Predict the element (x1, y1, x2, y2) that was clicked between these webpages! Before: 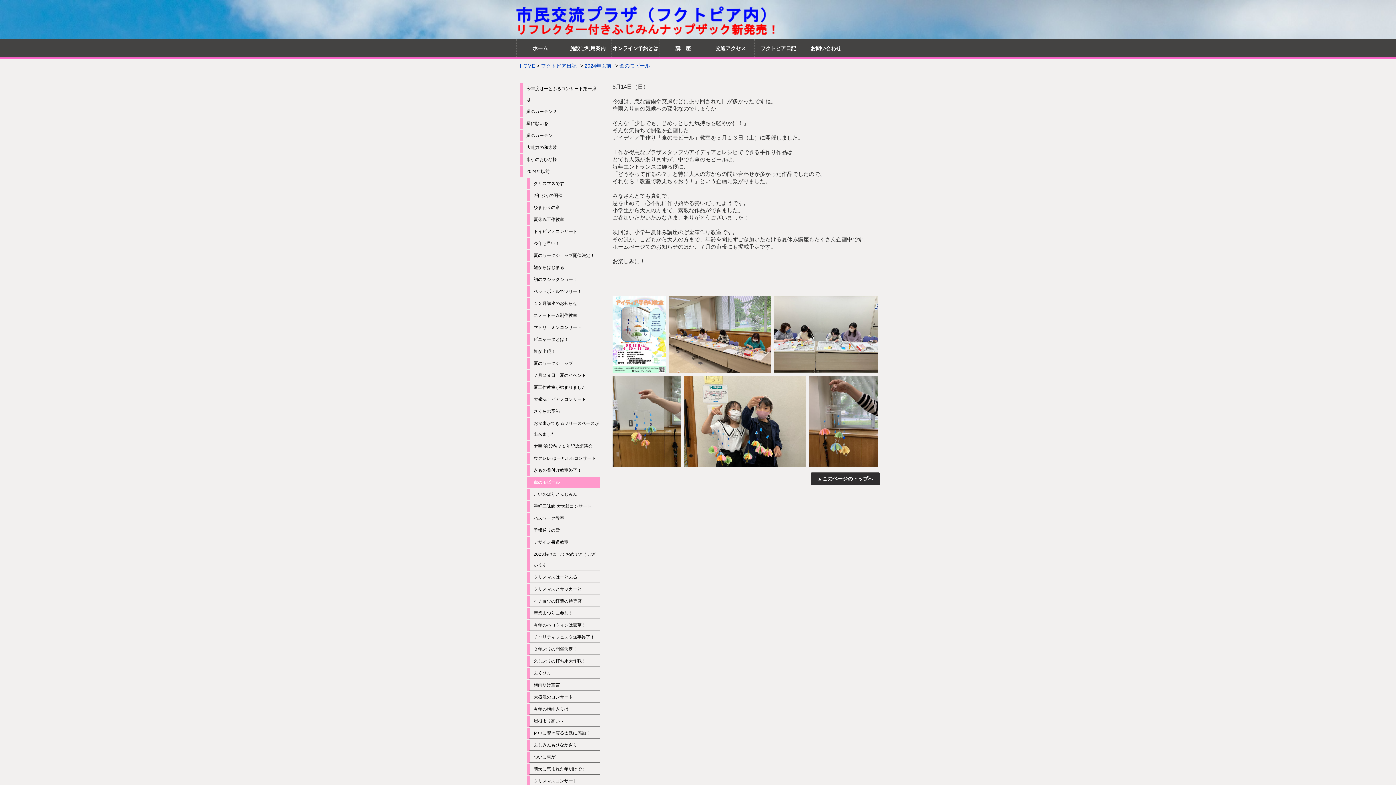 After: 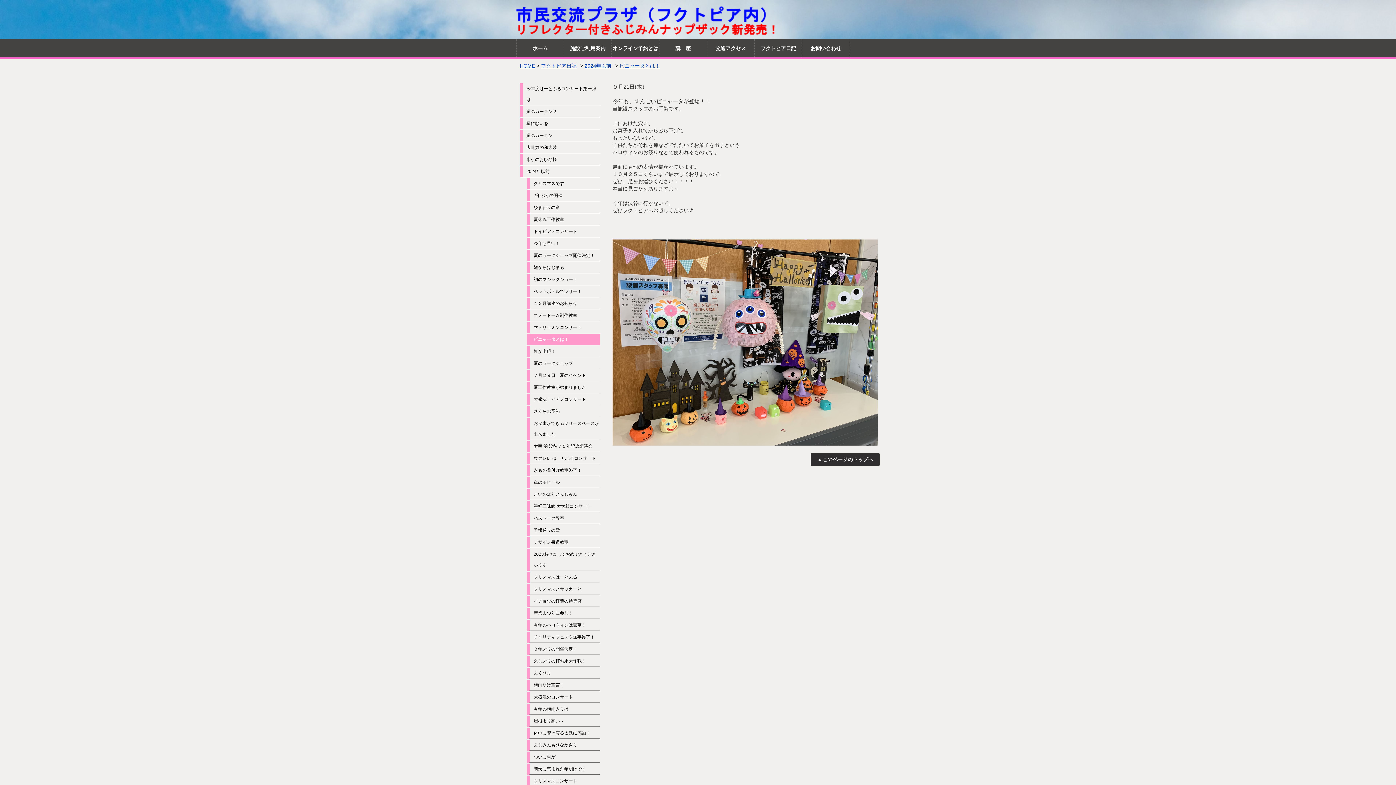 Action: bbox: (527, 334, 600, 345) label: ピニャータとは！